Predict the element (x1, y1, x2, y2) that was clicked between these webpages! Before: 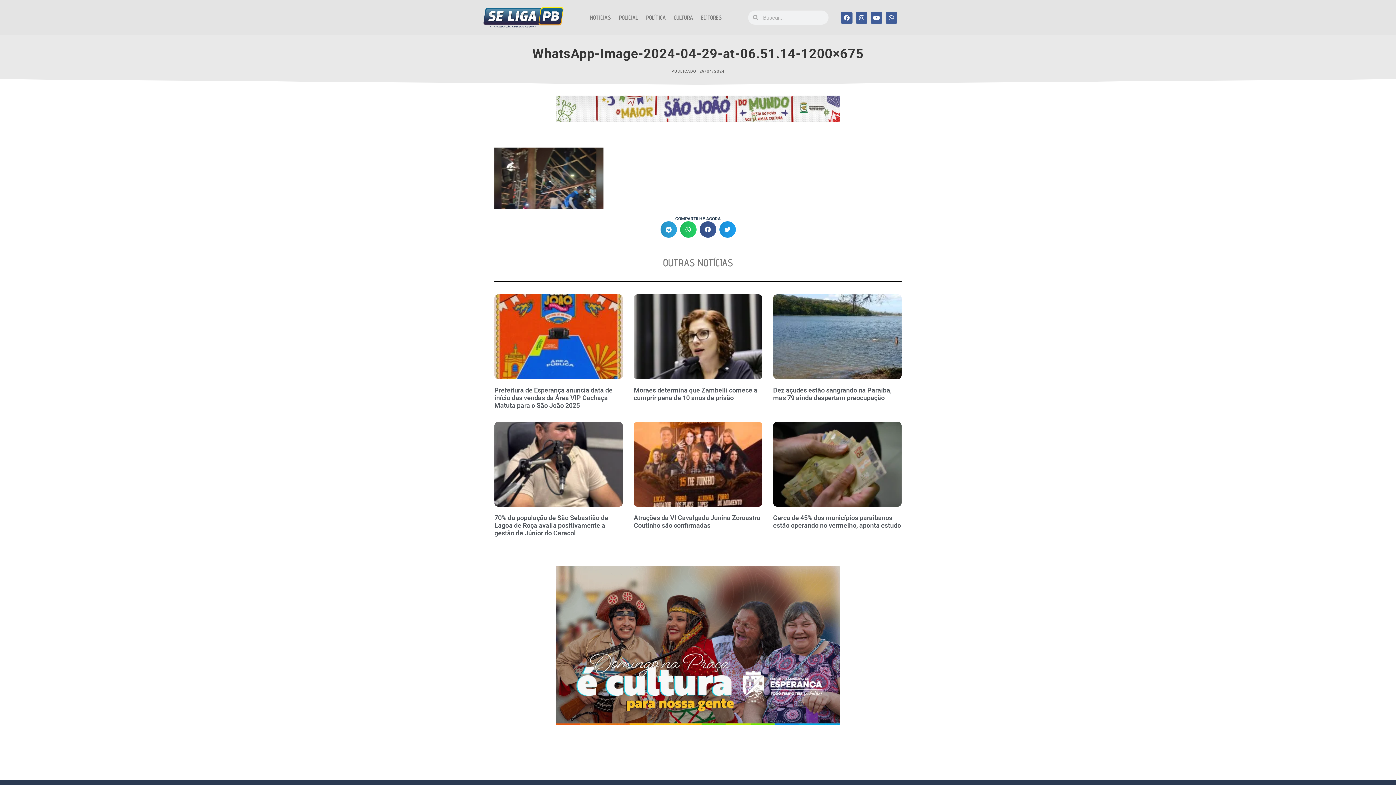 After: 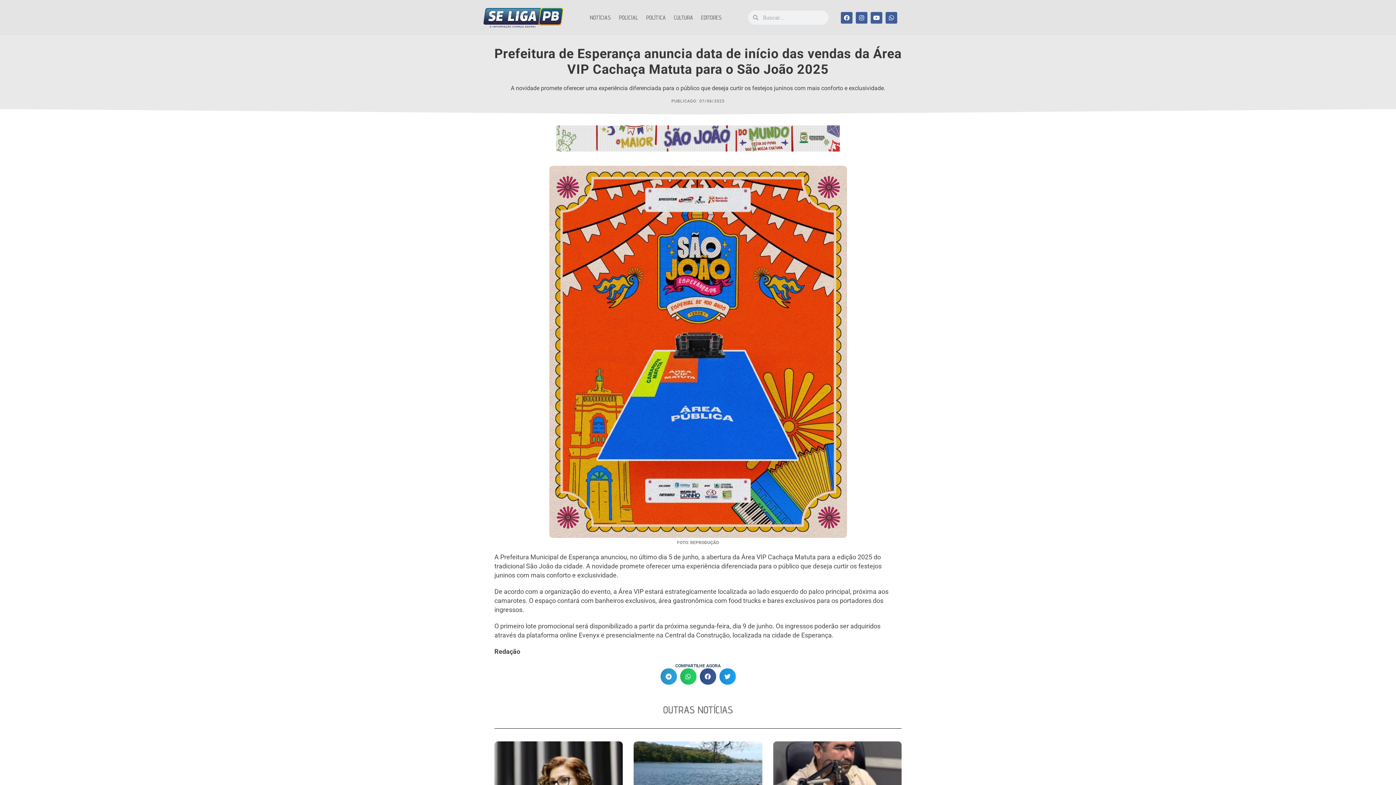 Action: label: Prefeitura de Esperança anuncia data de início das vendas da Área VIP Cachaça Matuta para o São João 2025 bbox: (494, 386, 612, 409)